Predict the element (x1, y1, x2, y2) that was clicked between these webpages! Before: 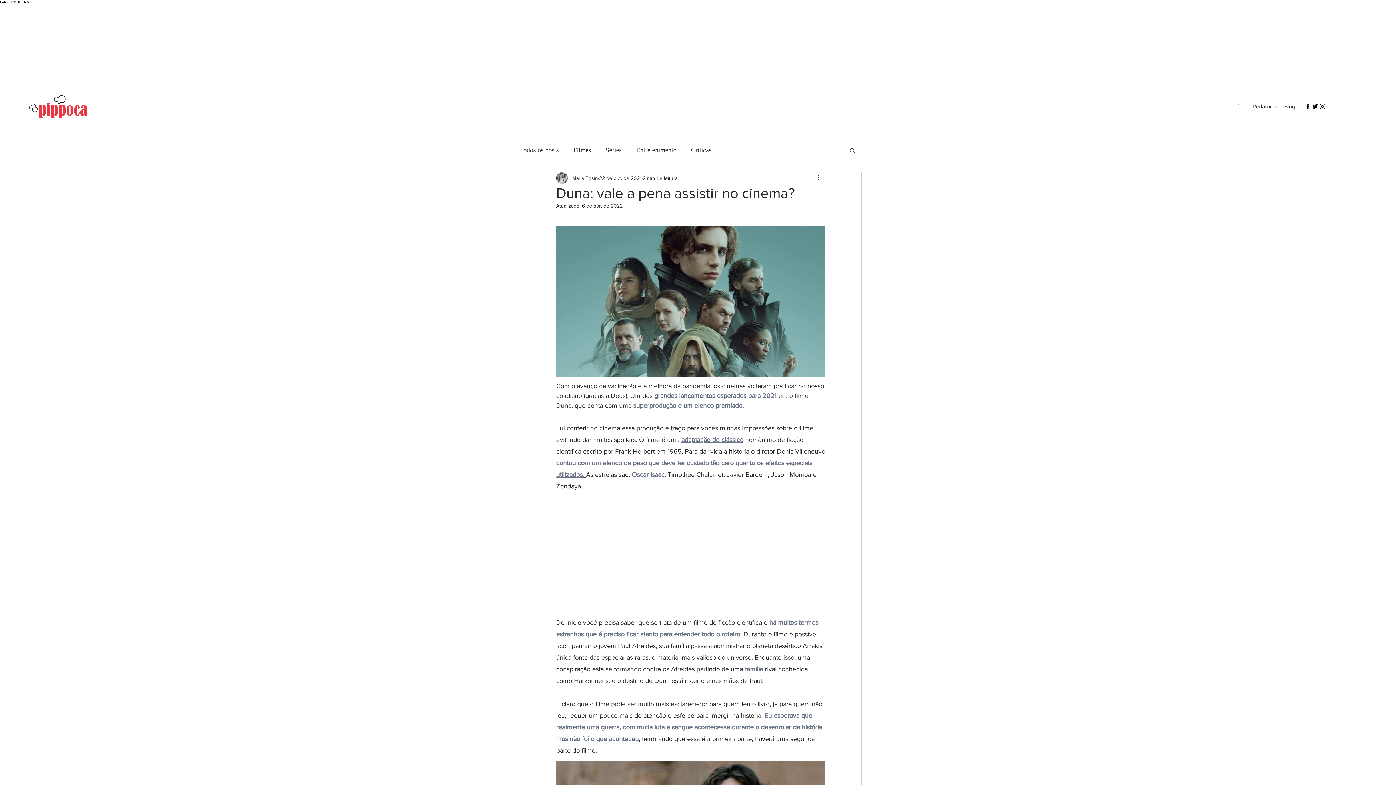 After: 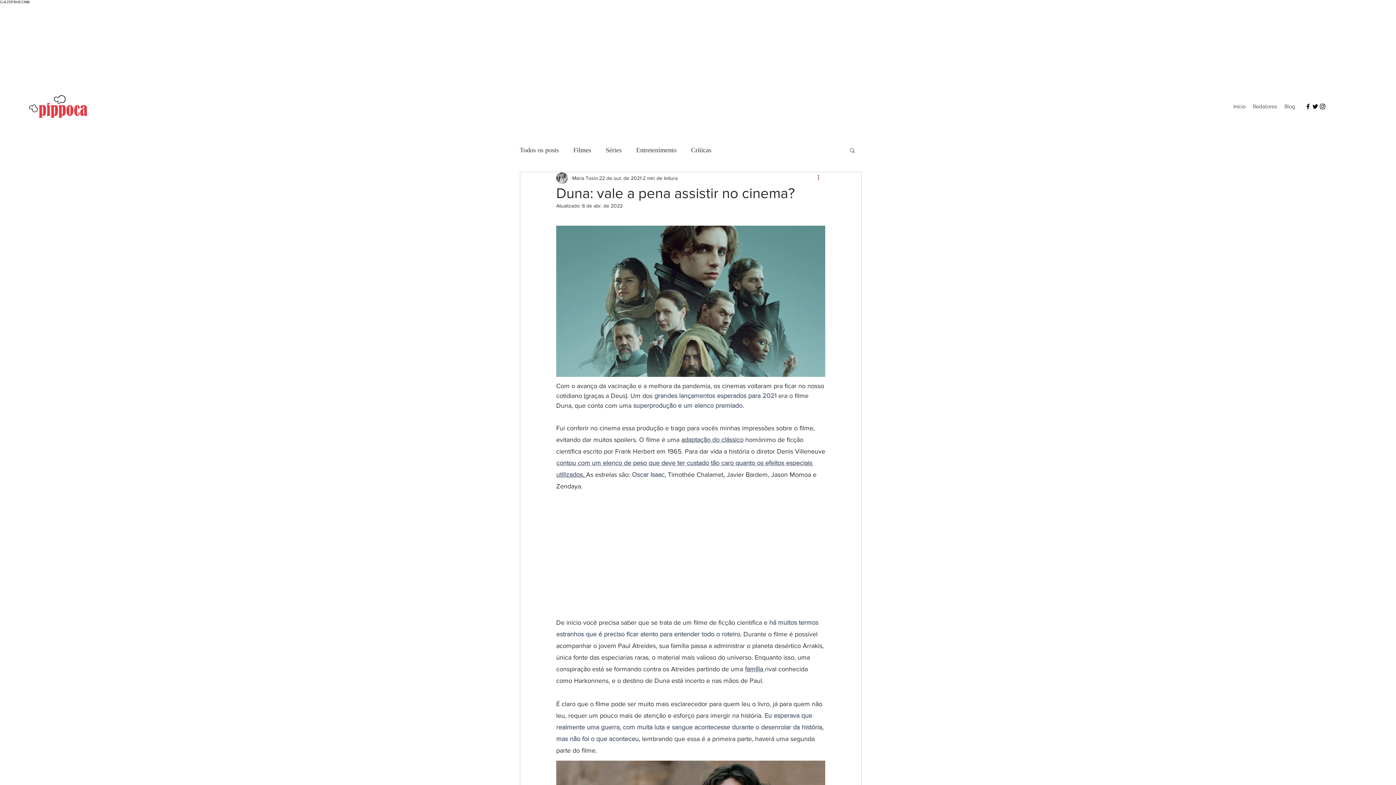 Action: bbox: (816, 173, 825, 182) label: Mais ações